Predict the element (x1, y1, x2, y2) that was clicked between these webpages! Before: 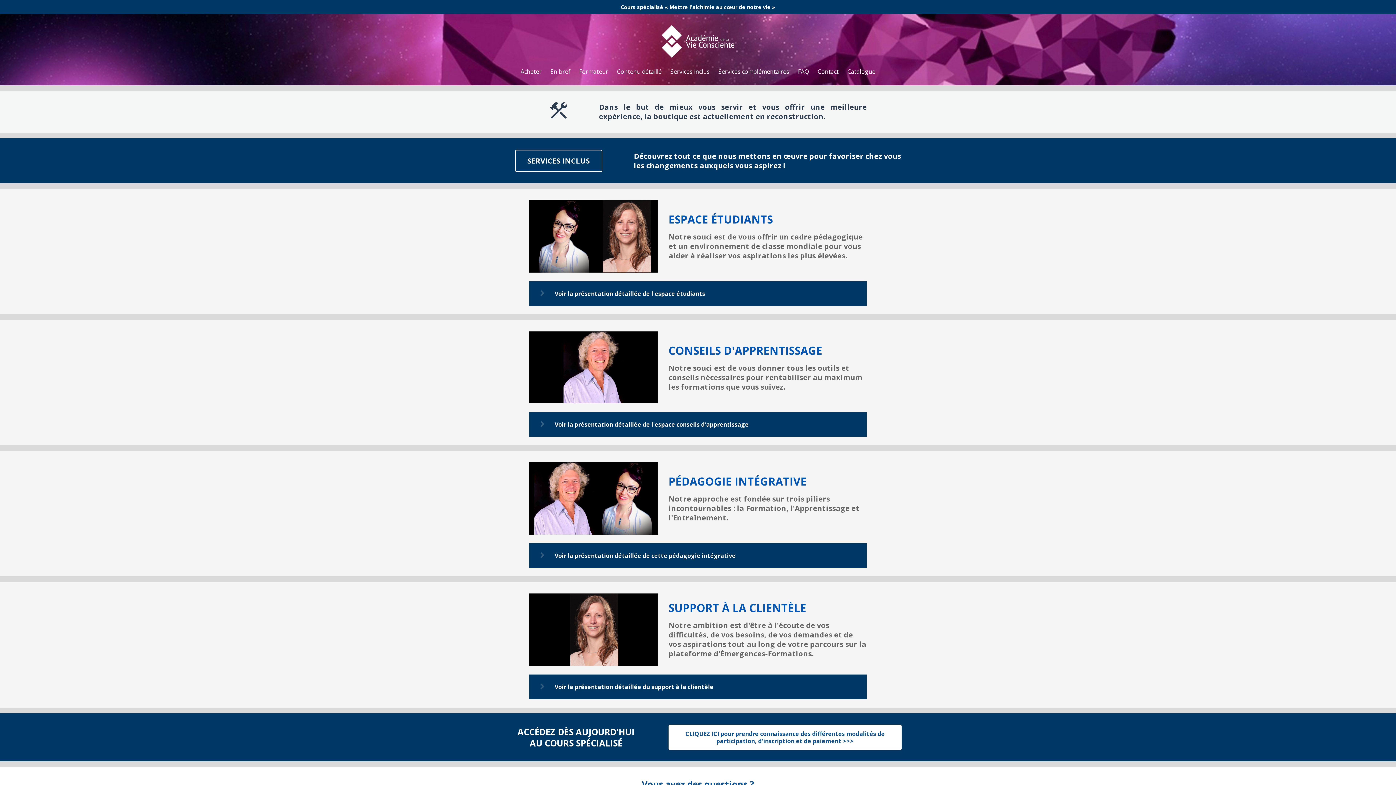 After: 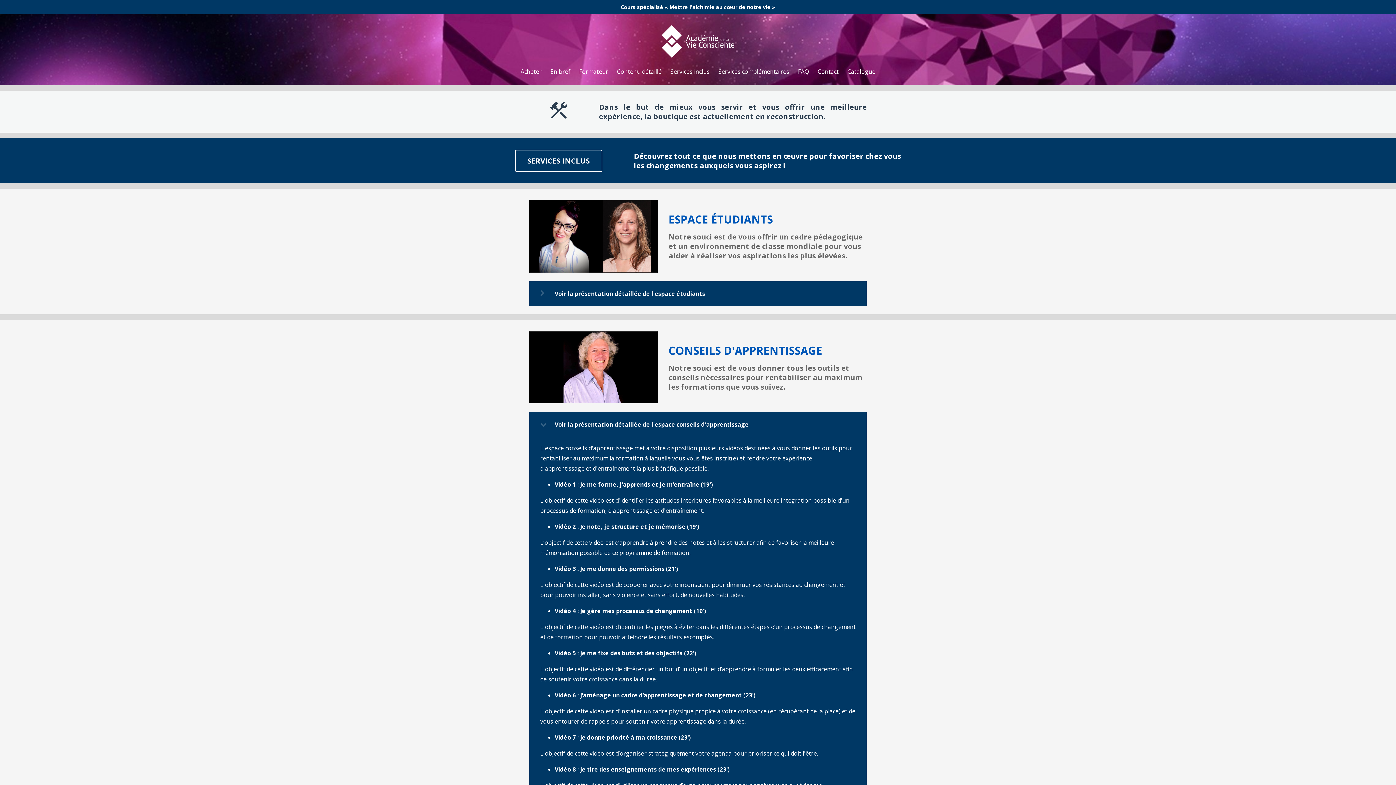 Action: label: Voir la présentation détaillée de l'espace conseils d'apprentissage bbox: (529, 412, 866, 437)